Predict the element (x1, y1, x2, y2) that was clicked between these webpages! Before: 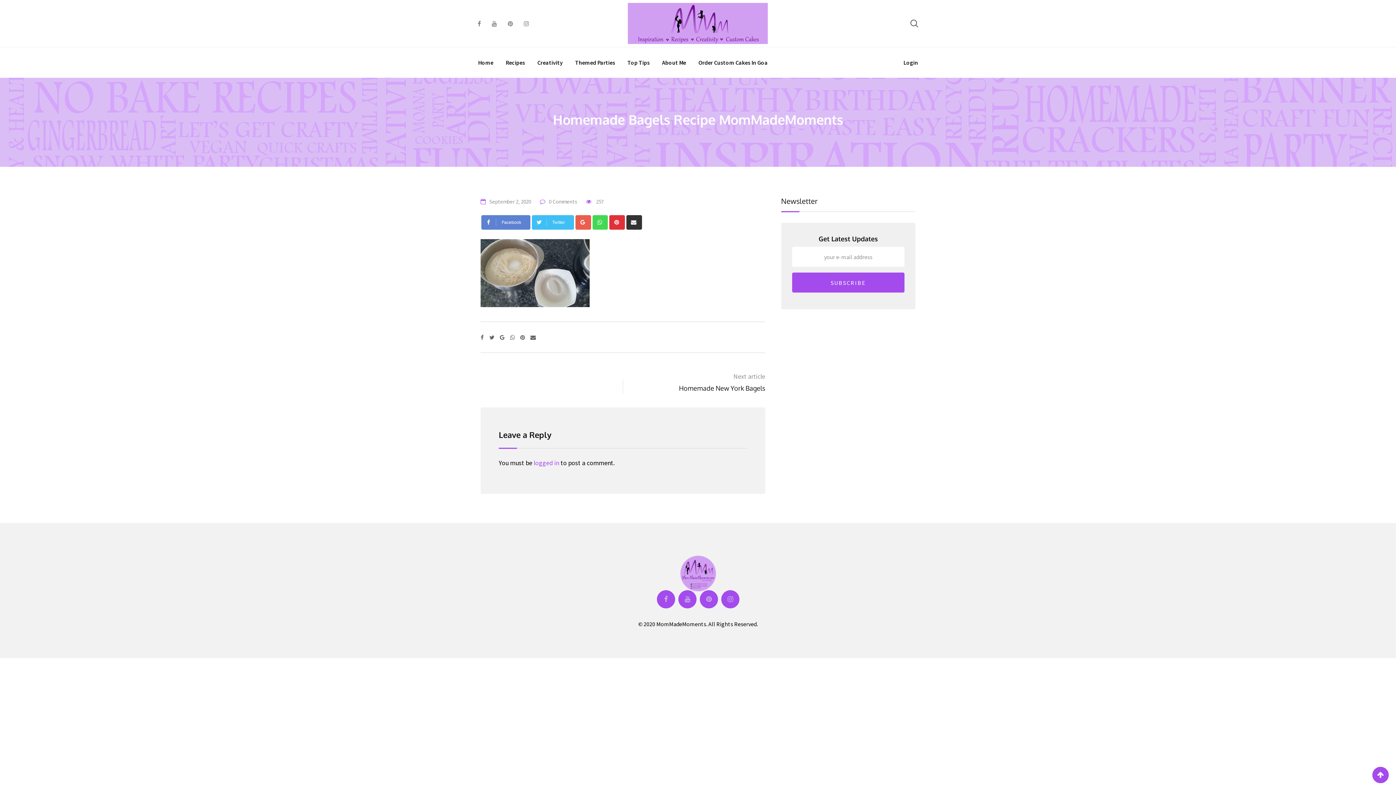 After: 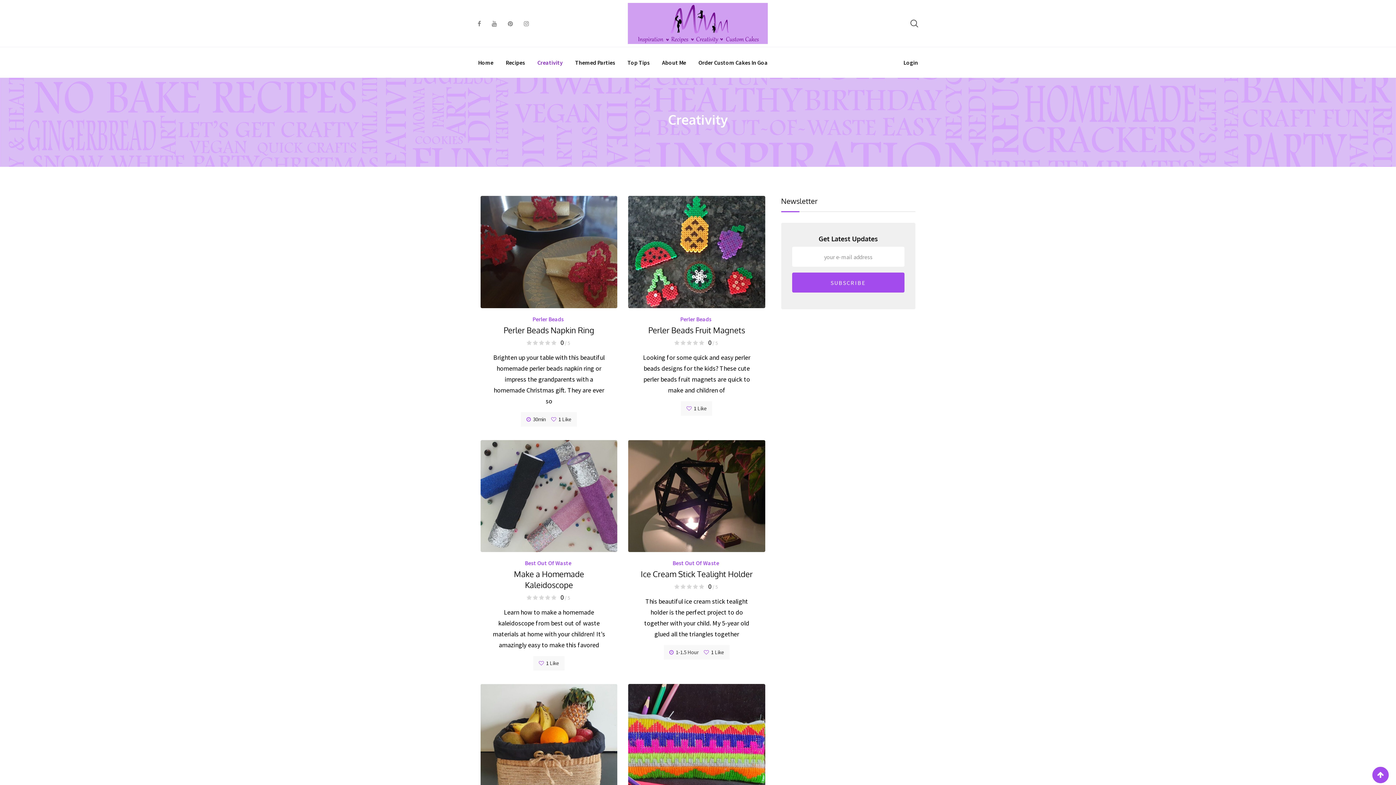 Action: bbox: (532, 47, 568, 77) label: Creativity